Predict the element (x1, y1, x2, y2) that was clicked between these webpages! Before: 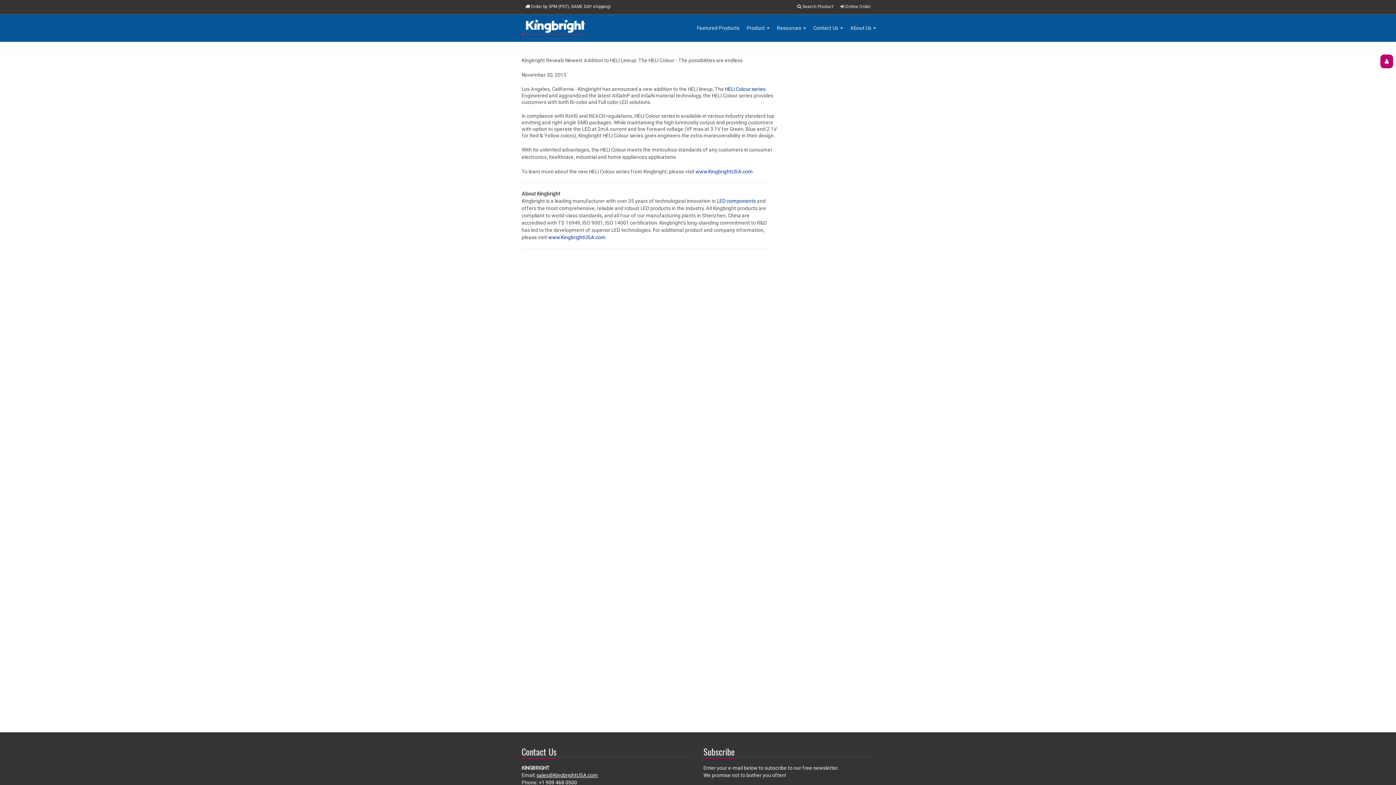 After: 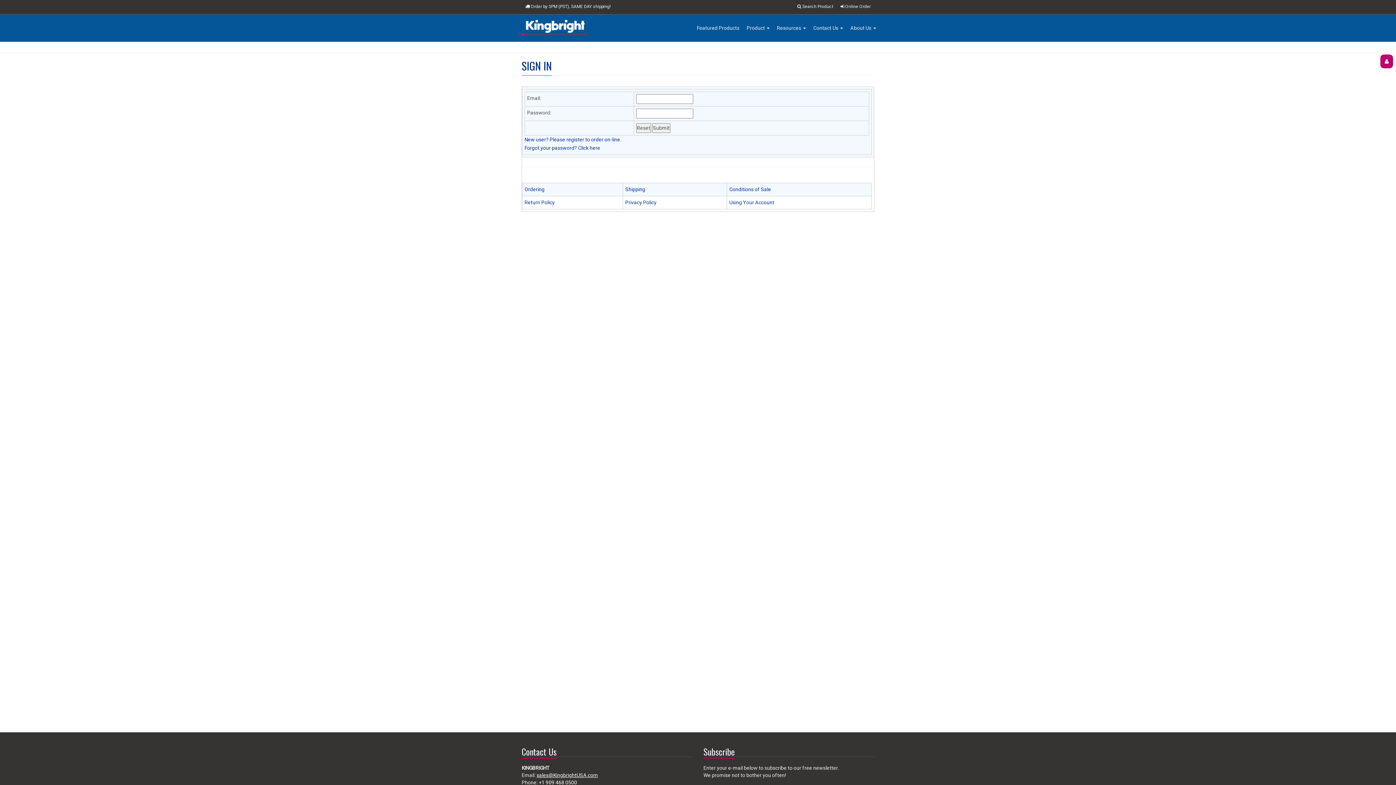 Action: bbox: (837, 0, 874, 13) label:  Online Order